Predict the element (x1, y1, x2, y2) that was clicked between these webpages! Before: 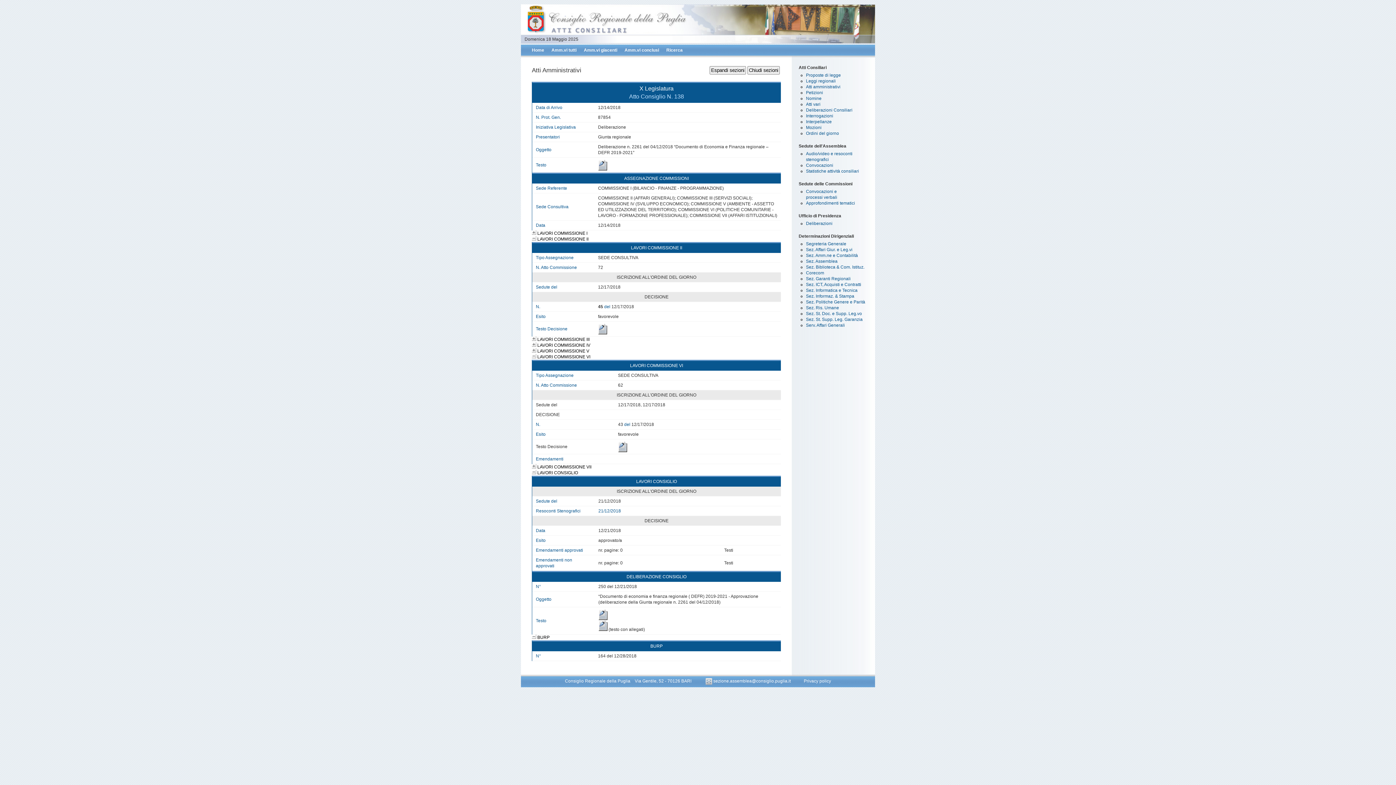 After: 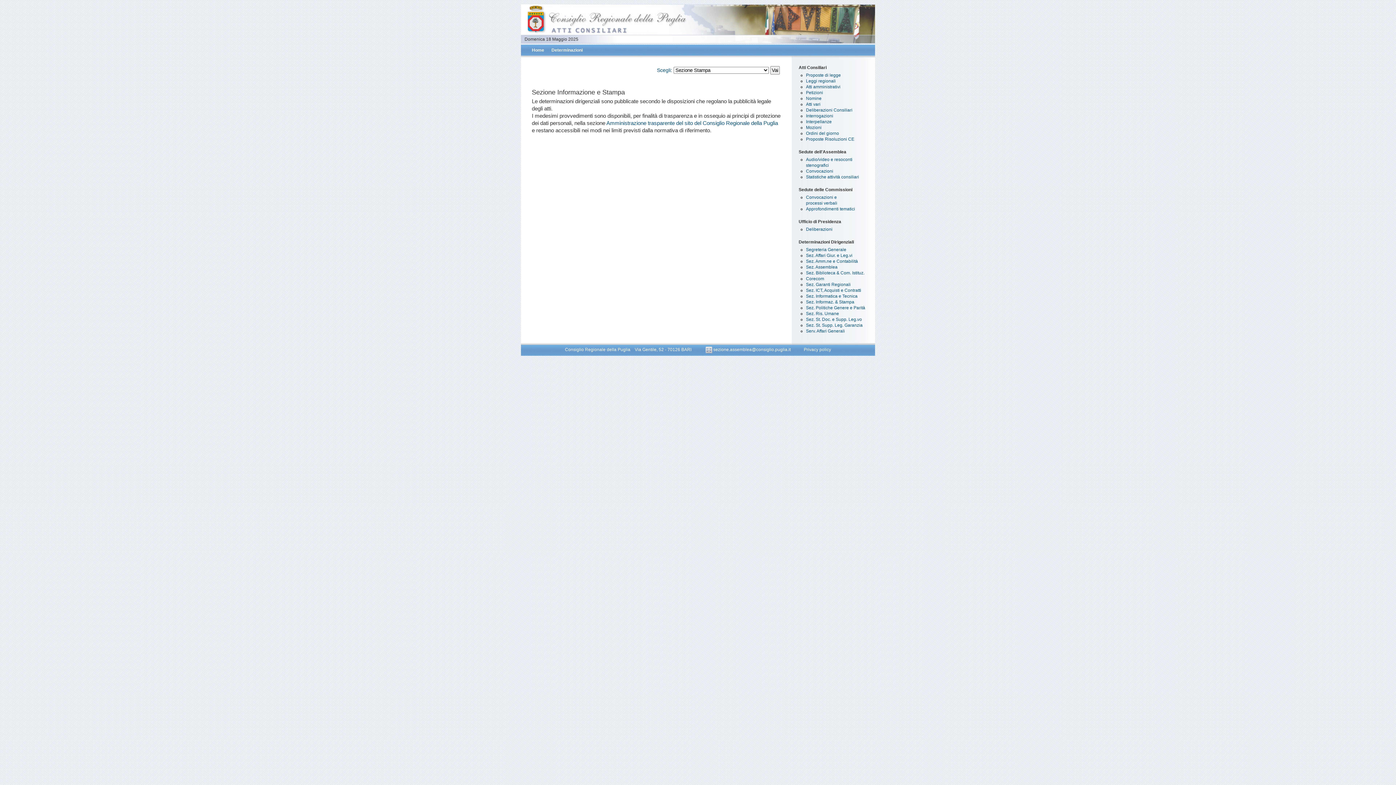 Action: bbox: (806, 293, 854, 298) label: Sez. Informaz. & Stampa